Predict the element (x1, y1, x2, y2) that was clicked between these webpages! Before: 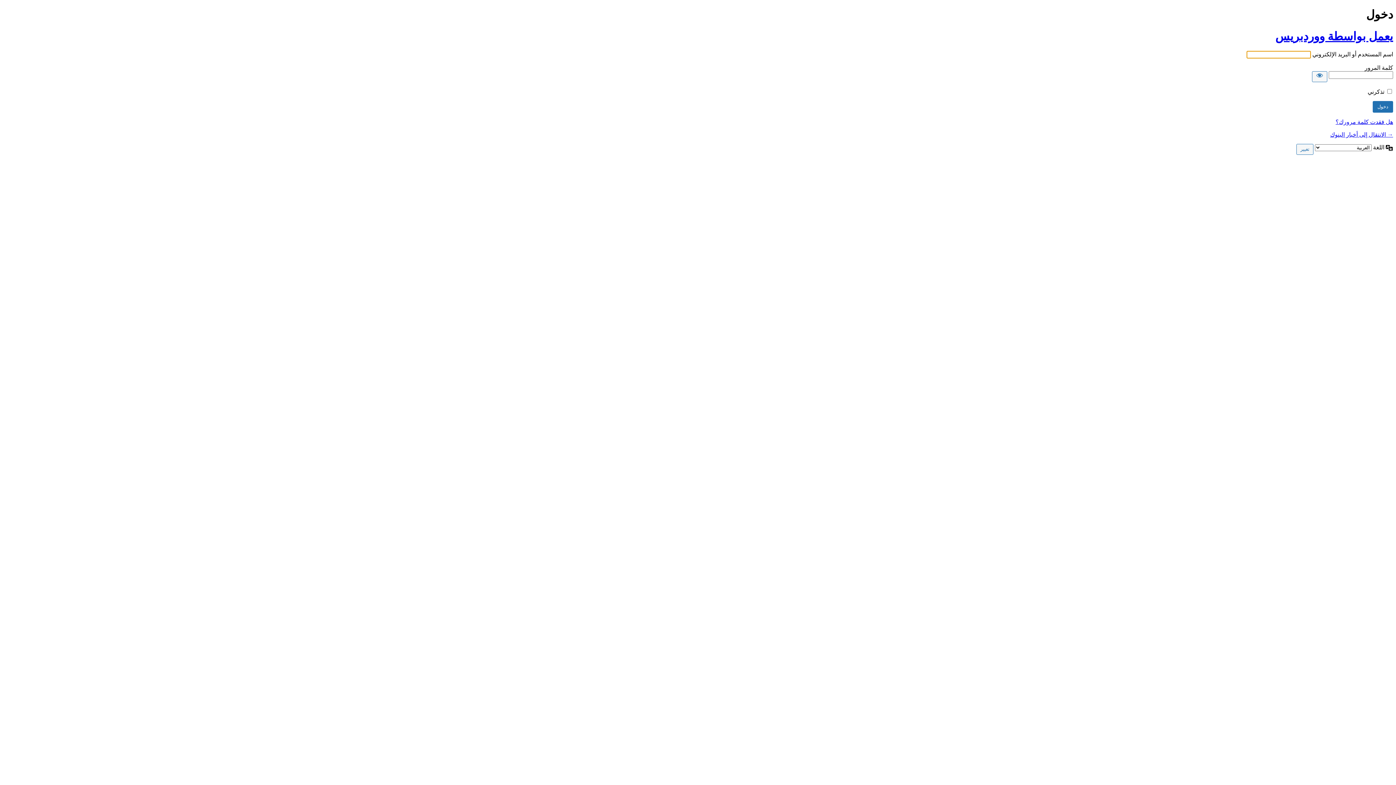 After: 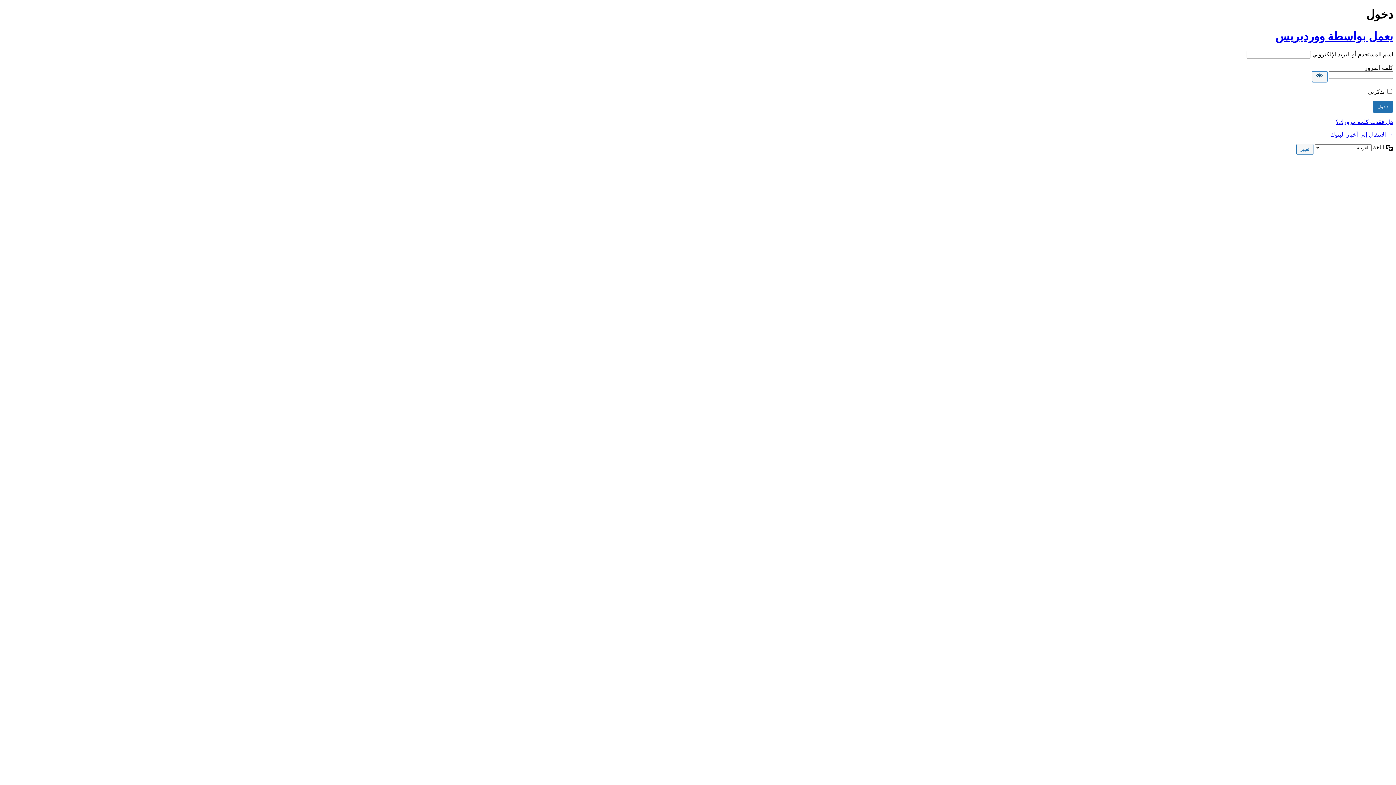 Action: bbox: (1312, 71, 1327, 82) label: عرض كلمة المرور